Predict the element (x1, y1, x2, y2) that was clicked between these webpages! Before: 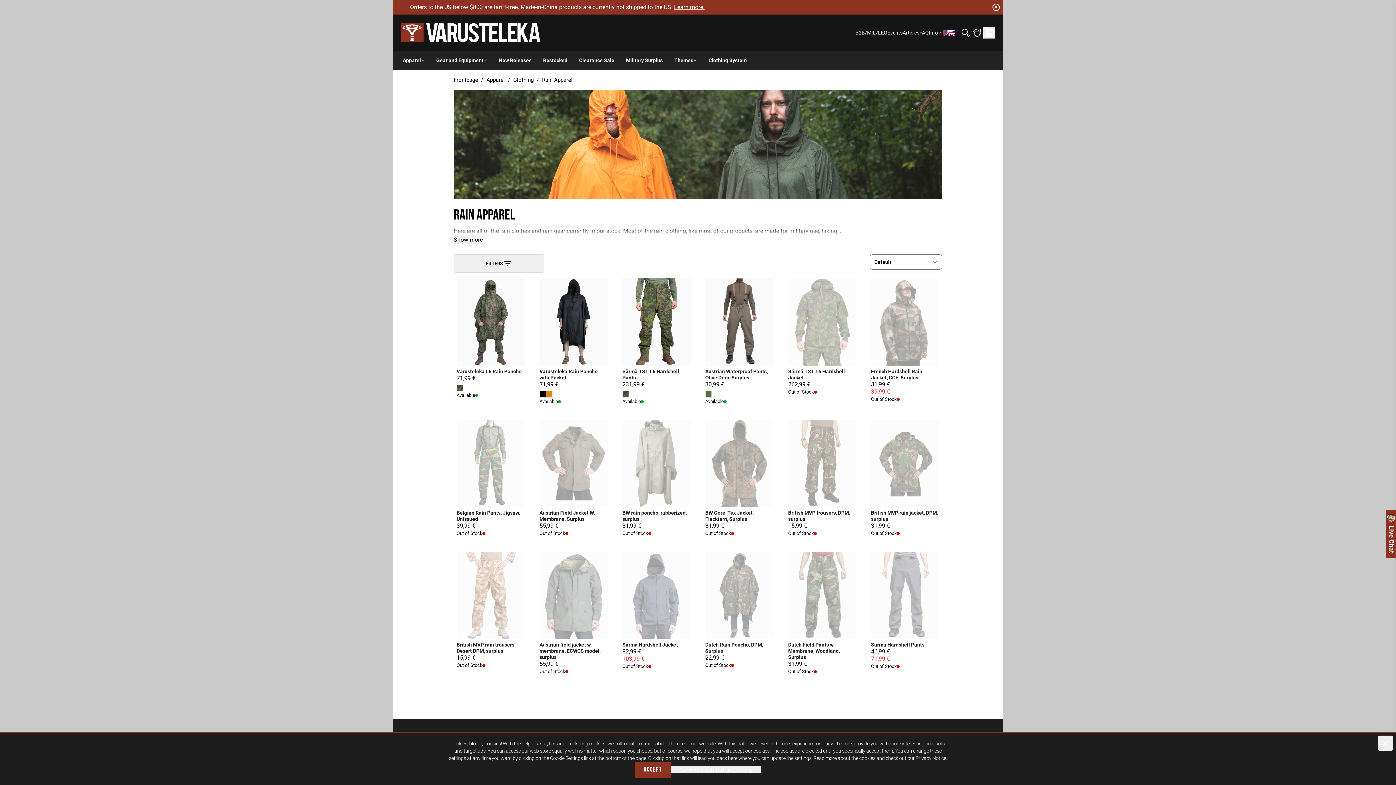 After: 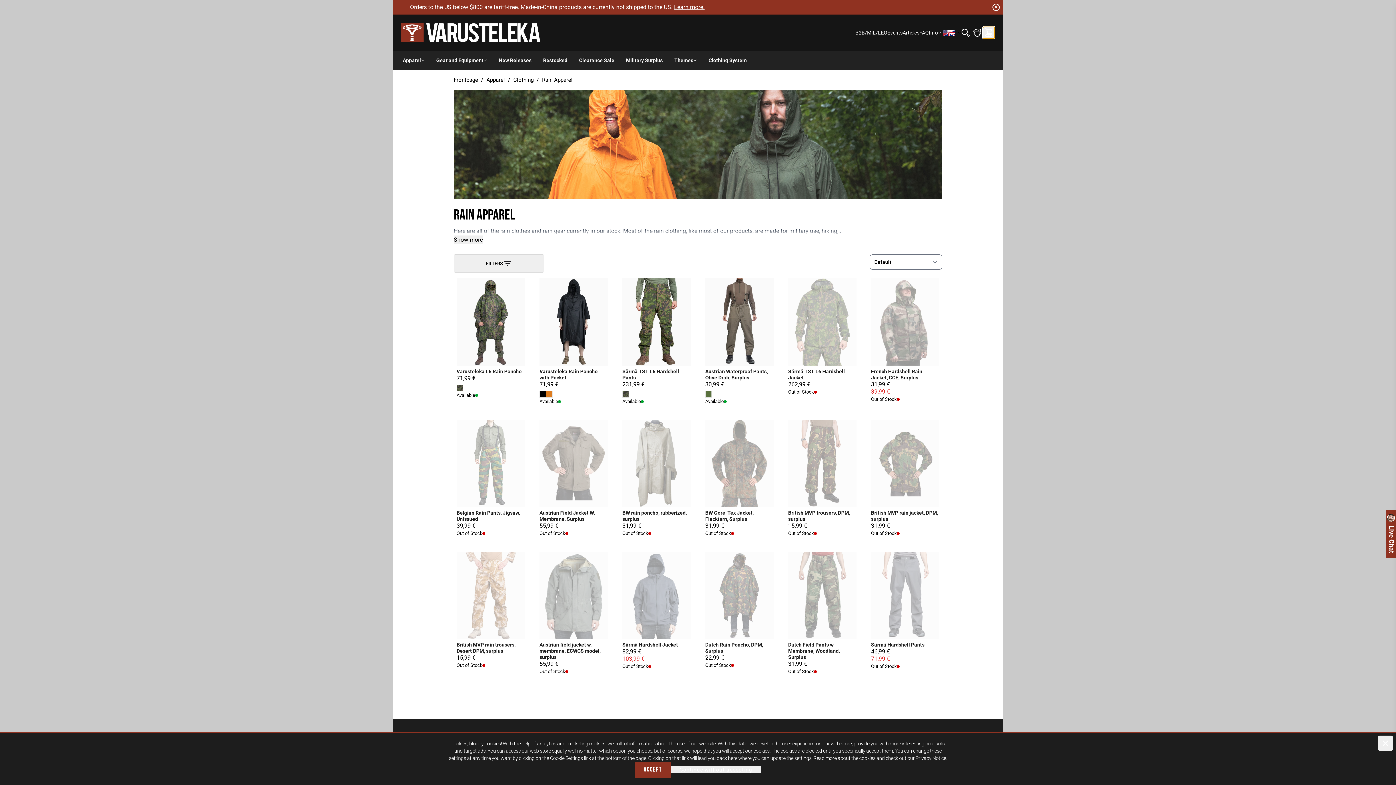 Action: bbox: (983, 26, 994, 38) label: Open cart